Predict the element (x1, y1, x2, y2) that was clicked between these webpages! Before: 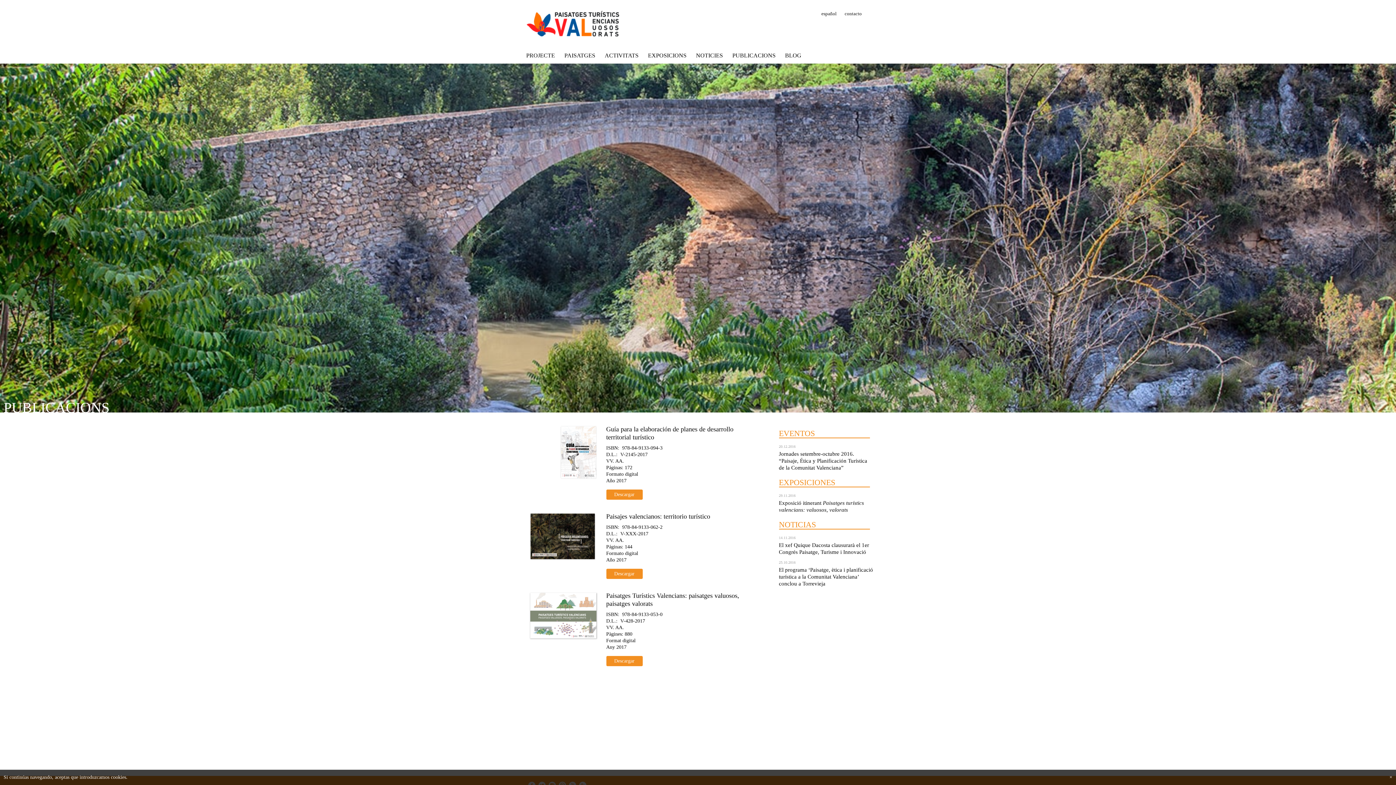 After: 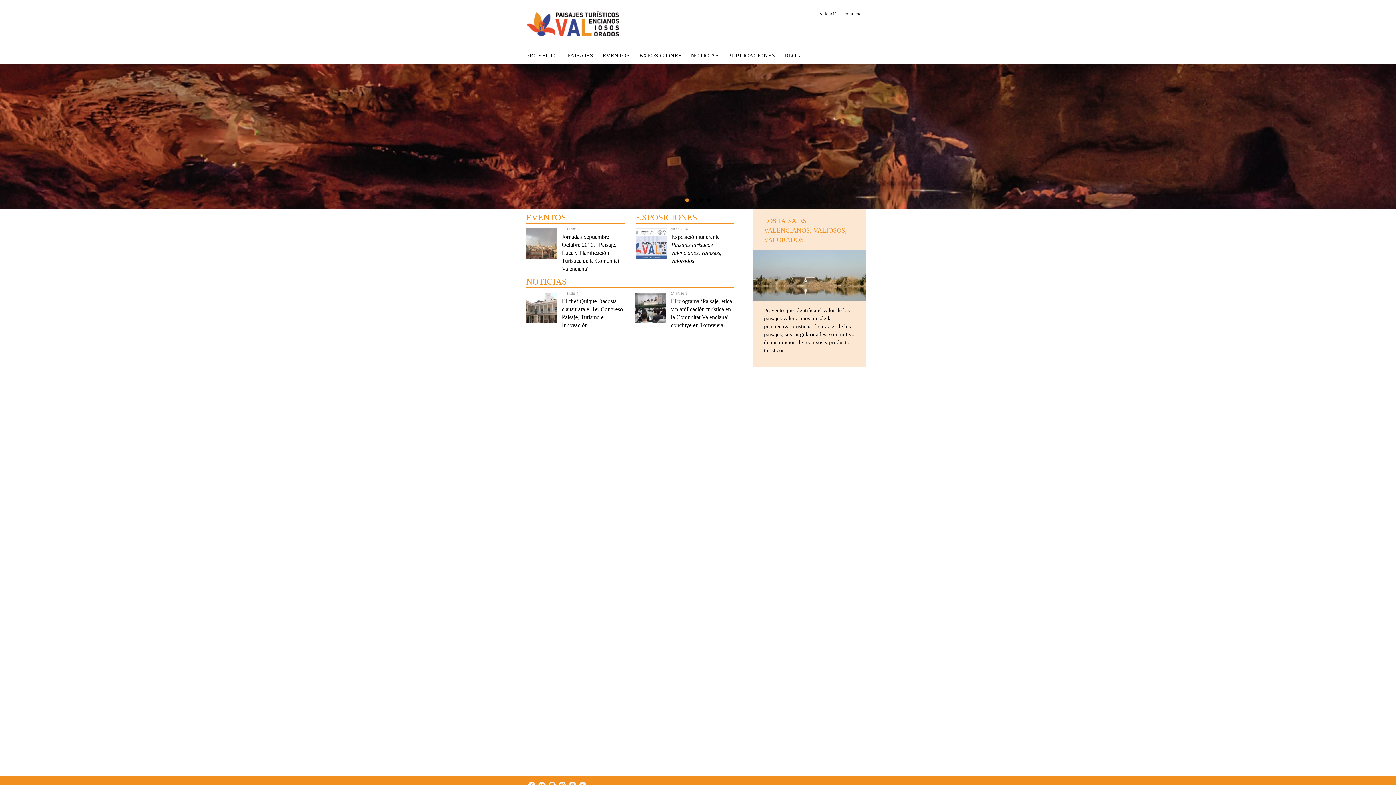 Action: label: español bbox: (821, 10, 836, 16)